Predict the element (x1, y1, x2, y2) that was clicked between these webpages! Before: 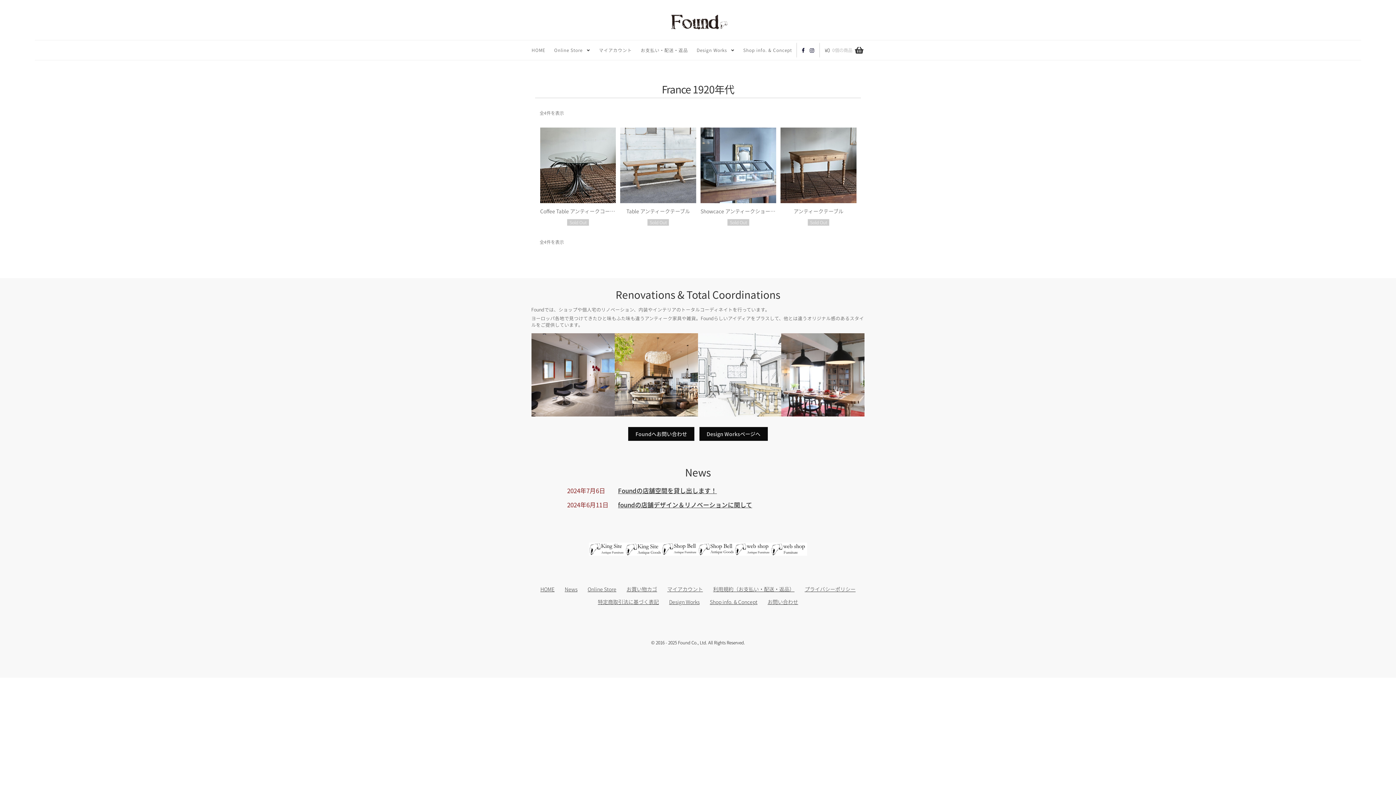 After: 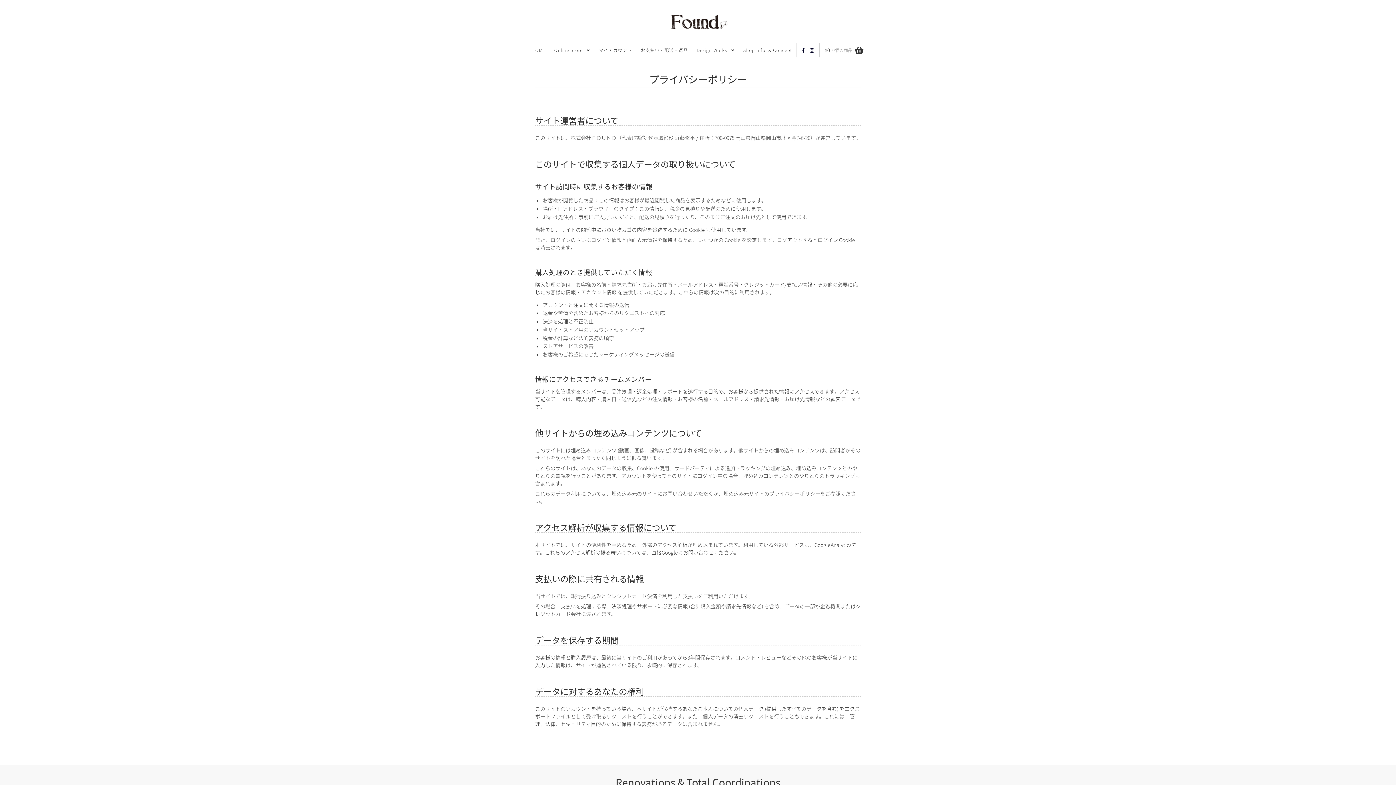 Action: label: プライバシーポリシー bbox: (804, 585, 855, 592)